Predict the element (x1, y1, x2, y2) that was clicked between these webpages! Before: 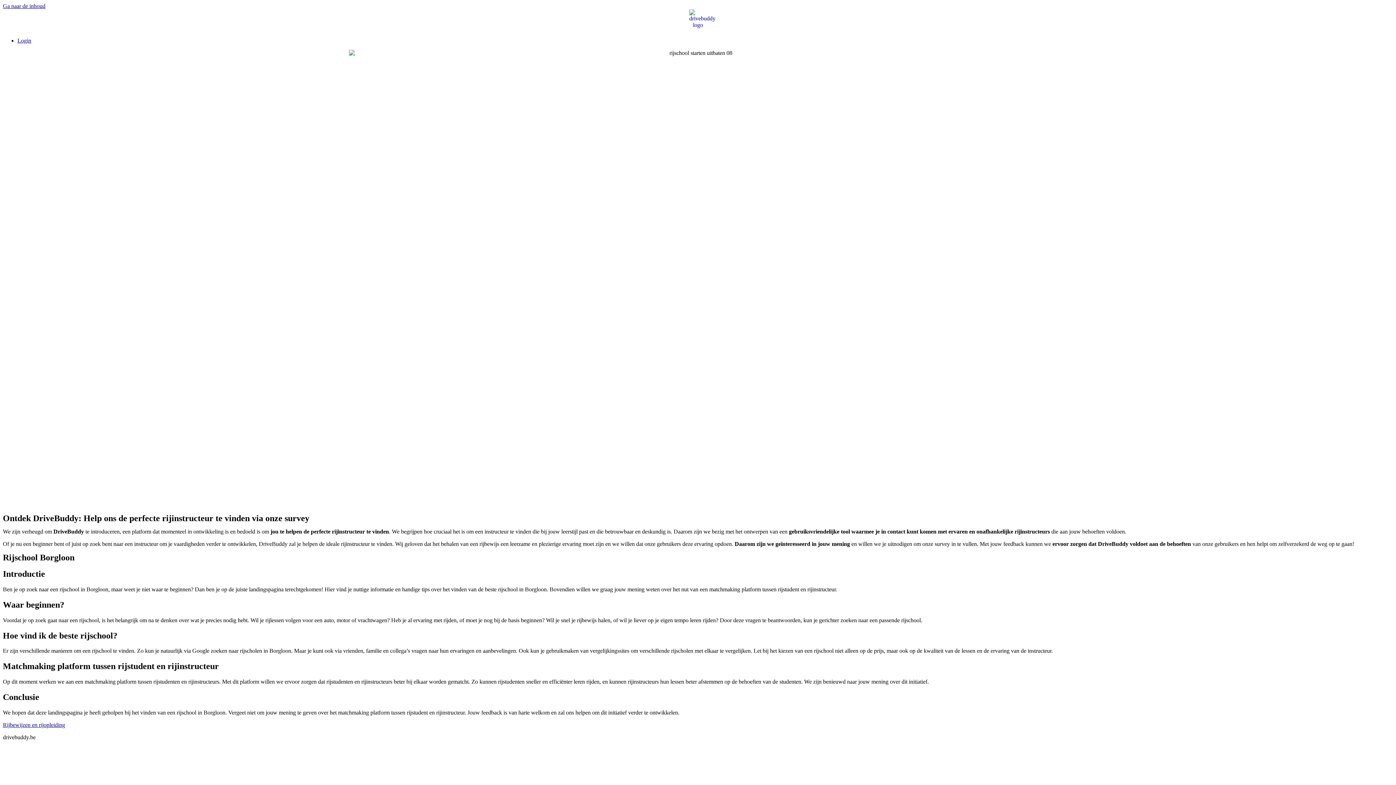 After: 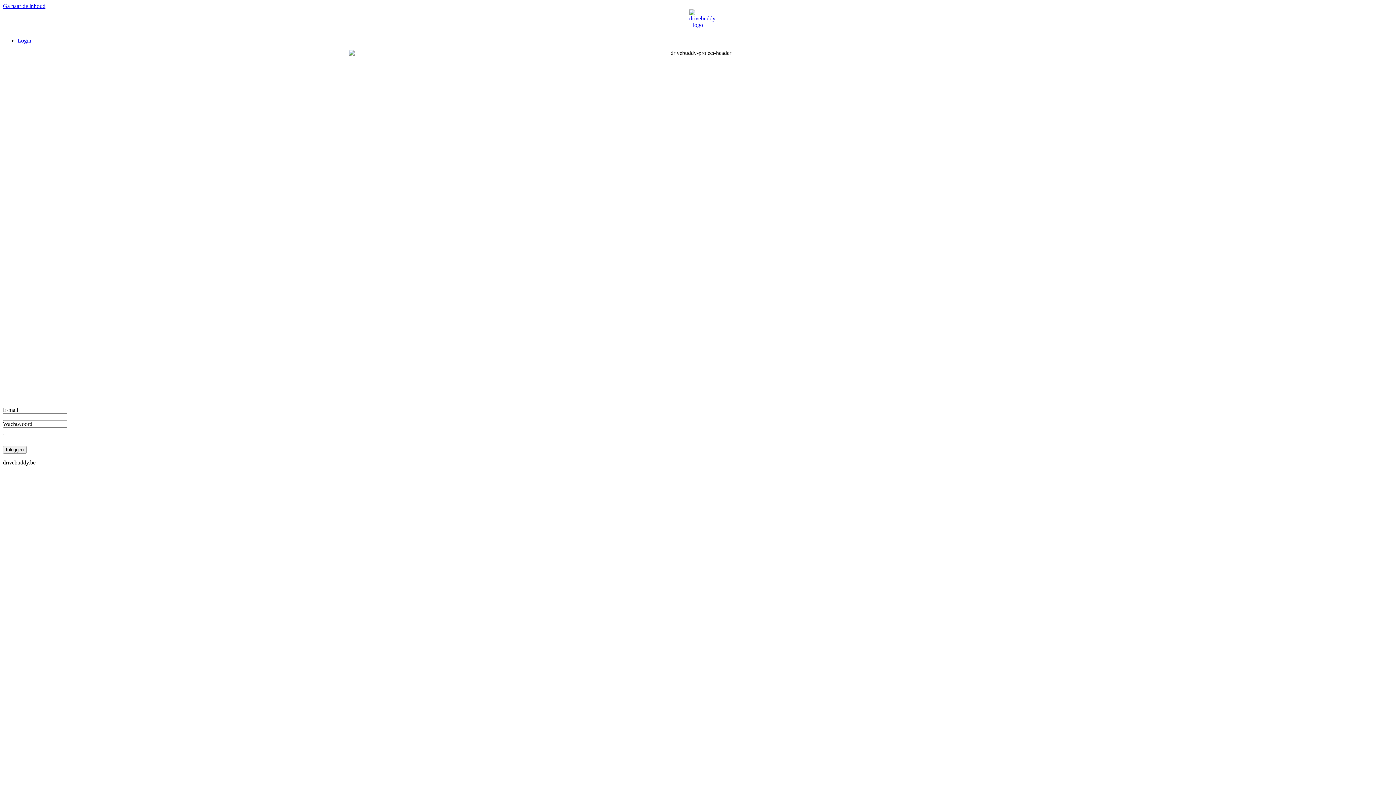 Action: label: Login bbox: (17, 37, 31, 43)